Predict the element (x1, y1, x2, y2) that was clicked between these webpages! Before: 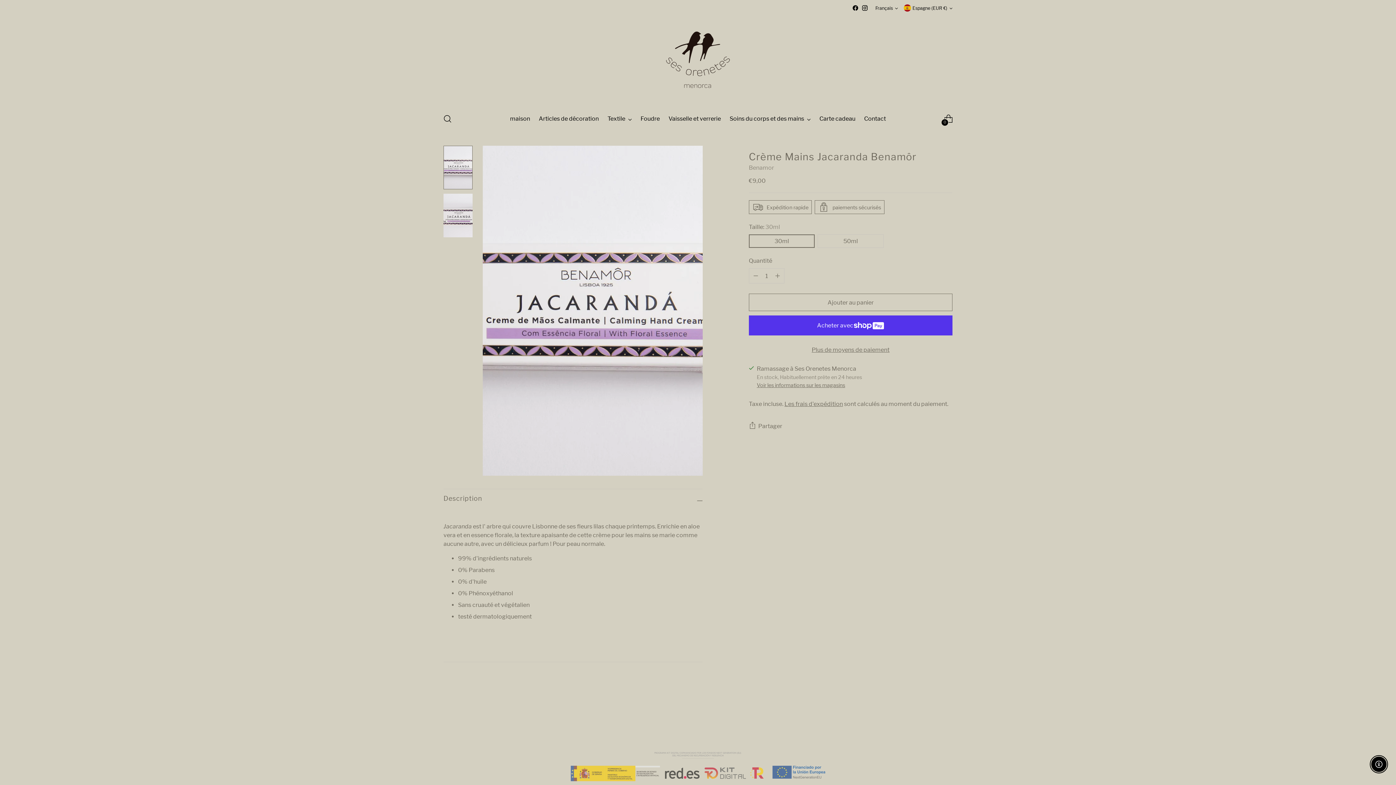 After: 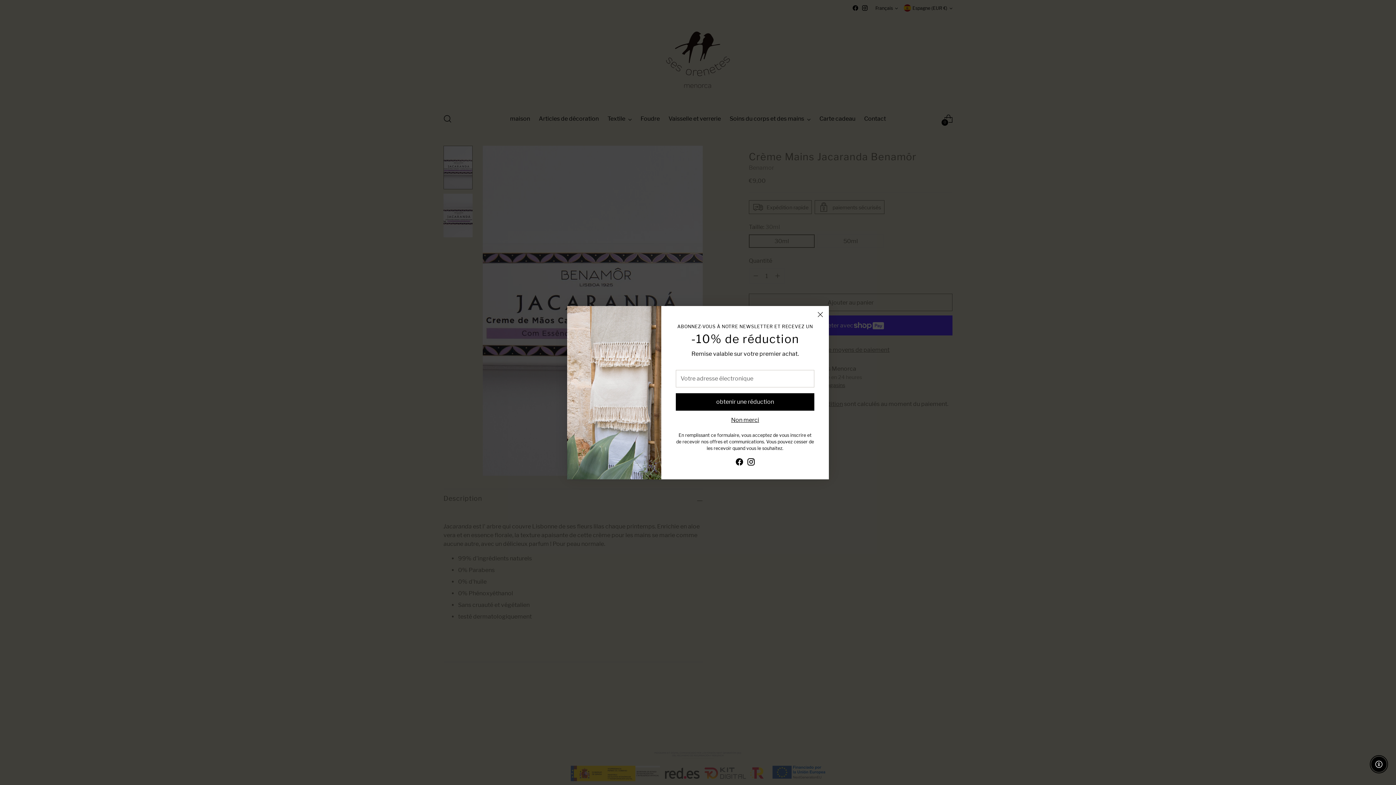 Action: label: Passer à la diapositive précédente du carrousel bbox: (923, 705, 936, 717)